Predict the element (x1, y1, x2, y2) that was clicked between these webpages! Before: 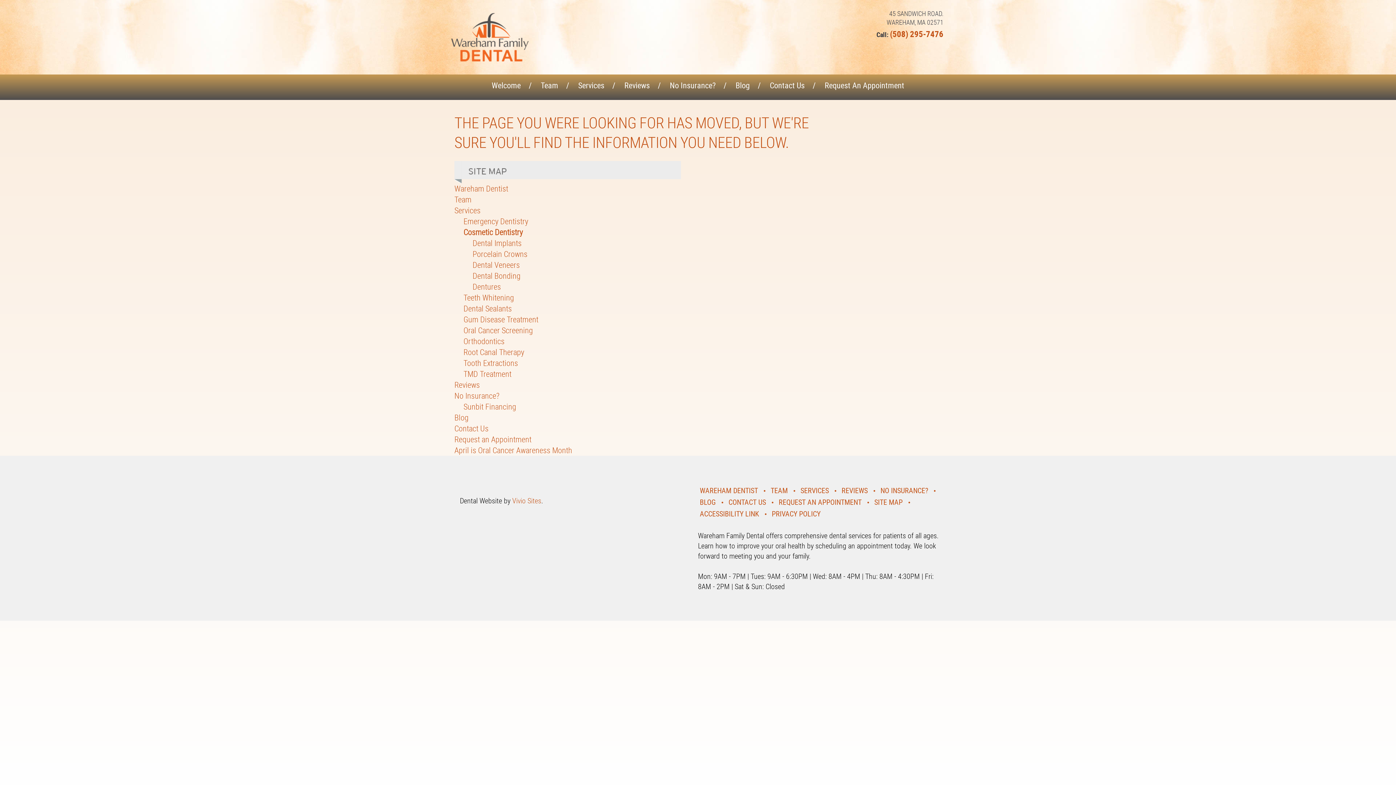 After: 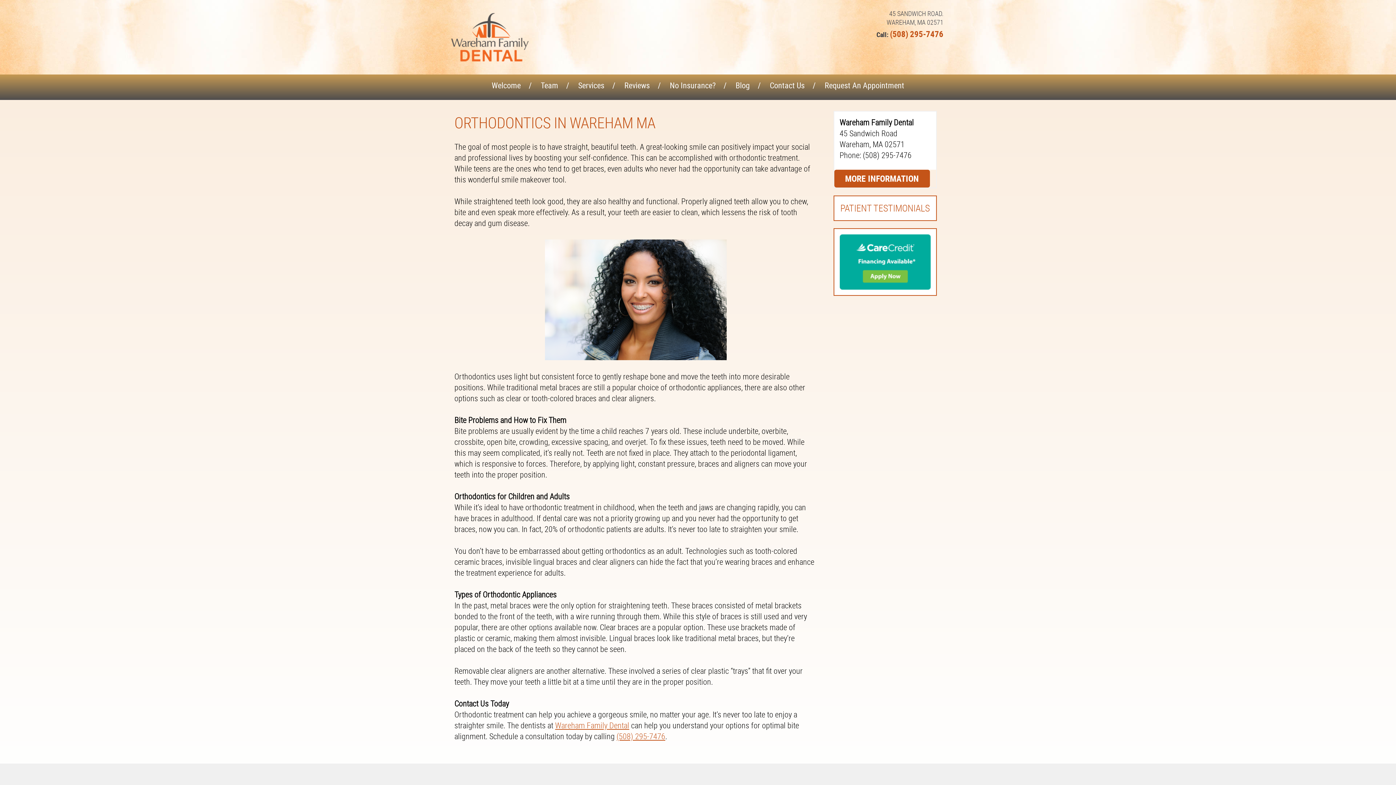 Action: label: Orthodontics bbox: (463, 336, 504, 346)